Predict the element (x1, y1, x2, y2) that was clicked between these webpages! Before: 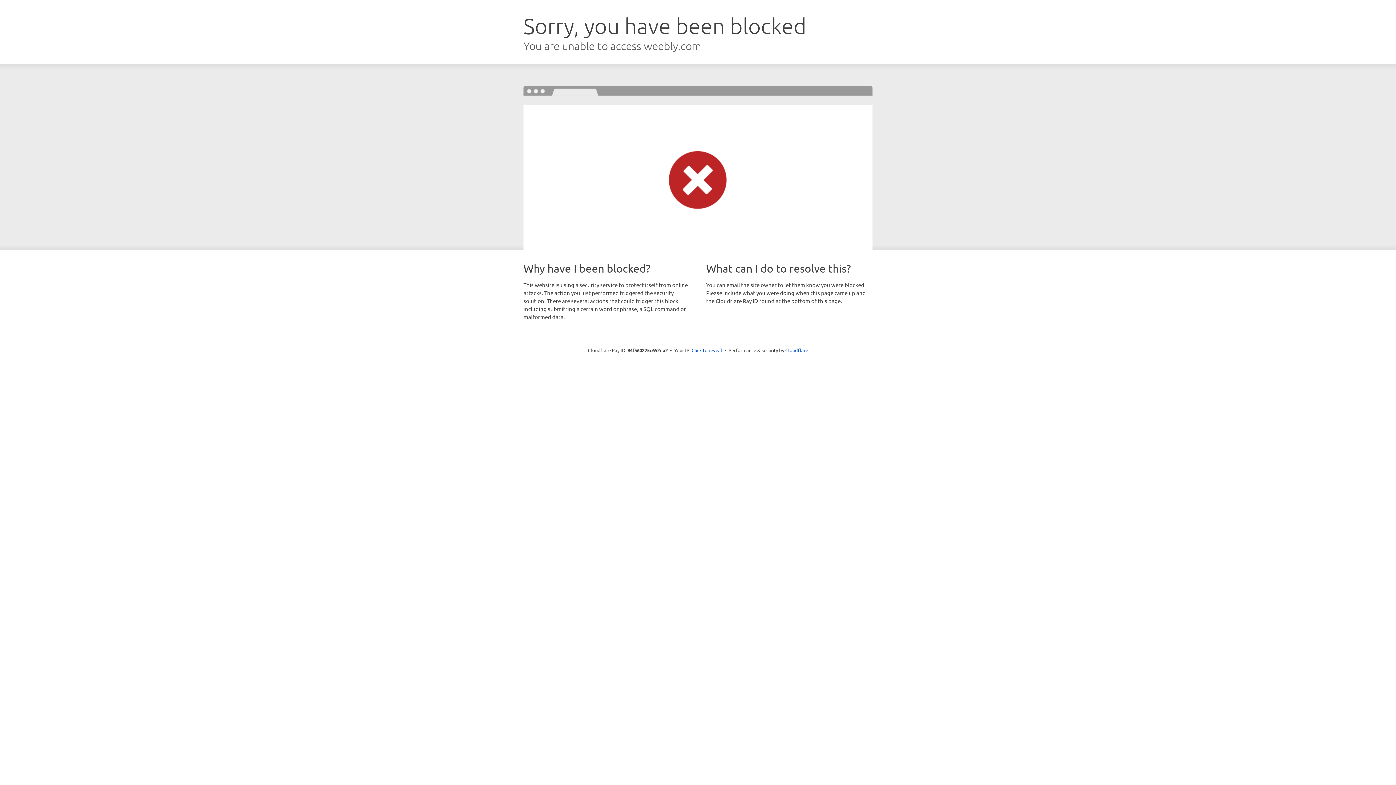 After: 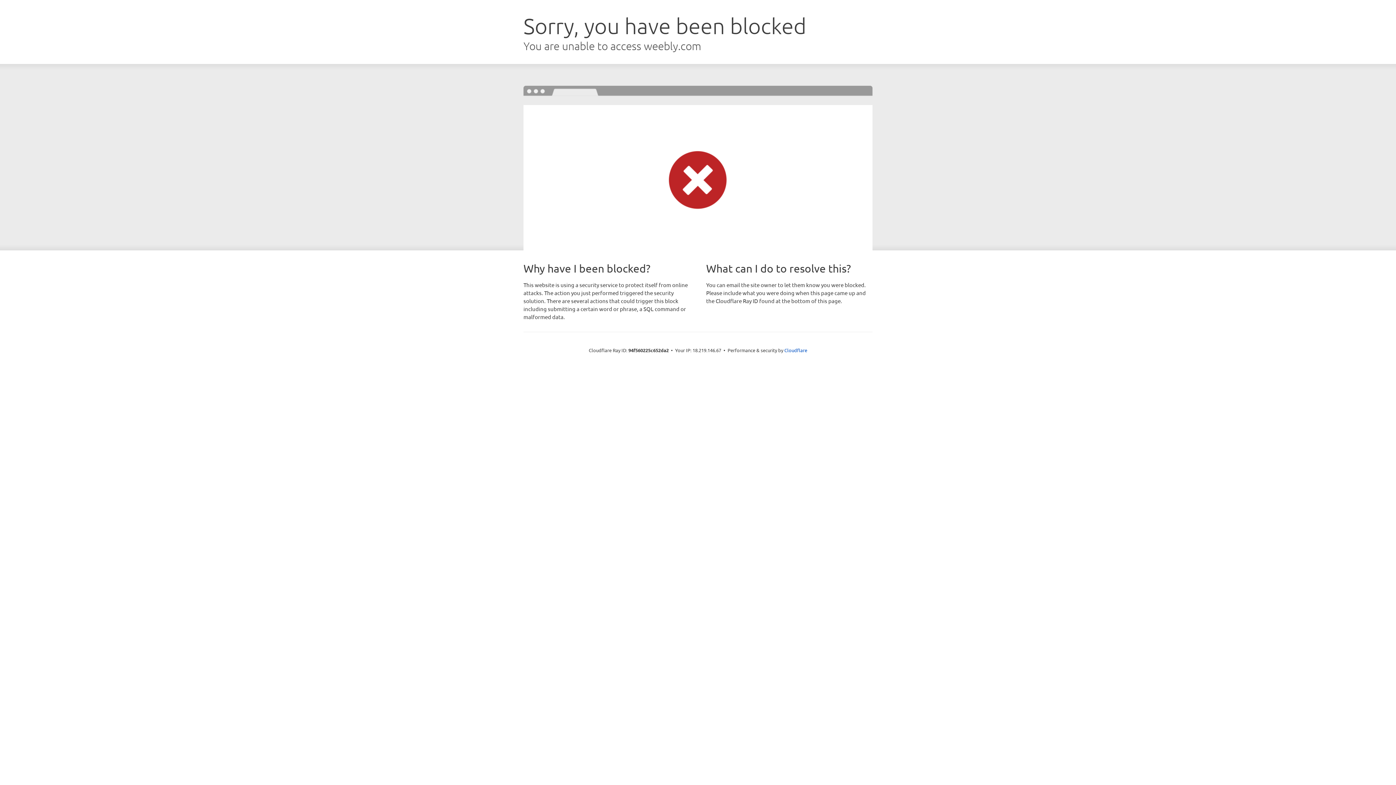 Action: label: Click to reveal bbox: (691, 346, 722, 353)